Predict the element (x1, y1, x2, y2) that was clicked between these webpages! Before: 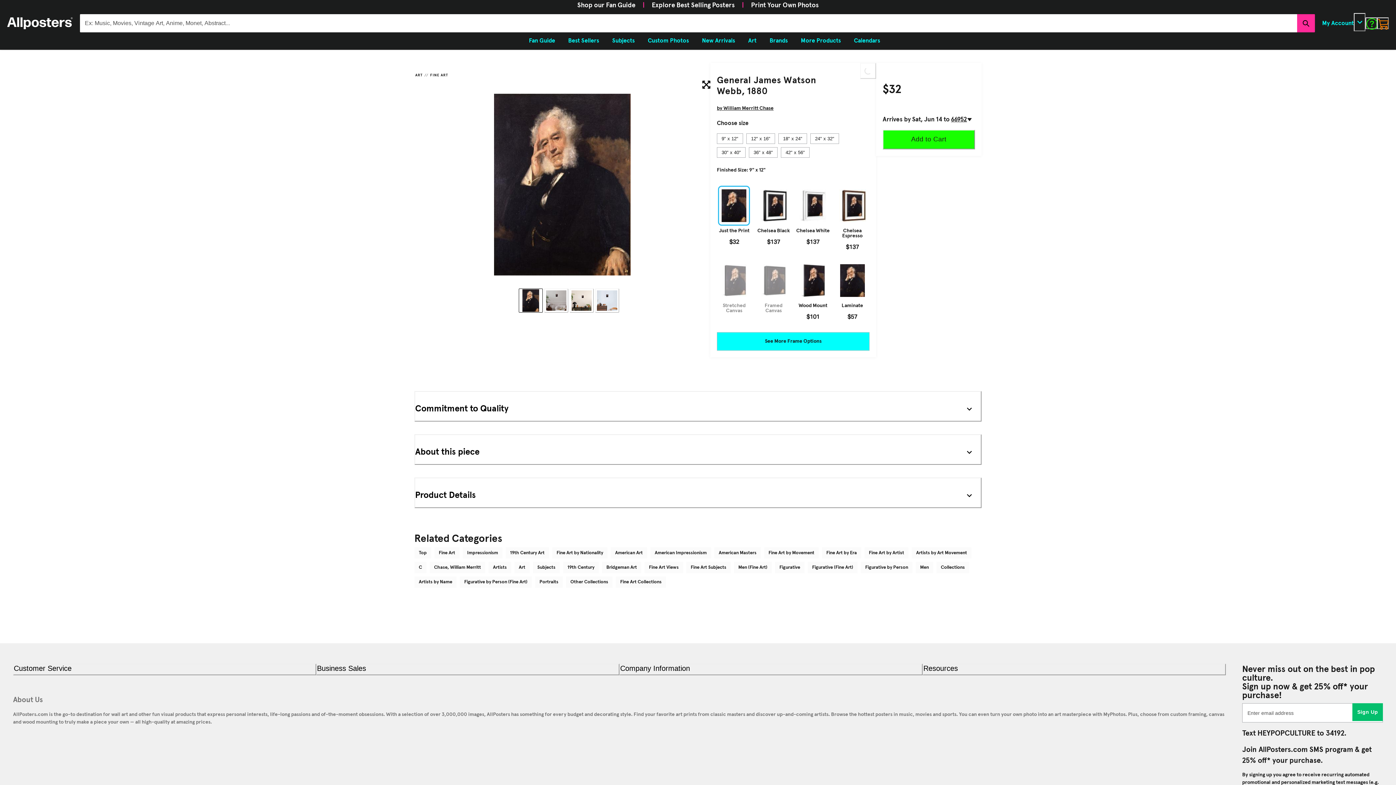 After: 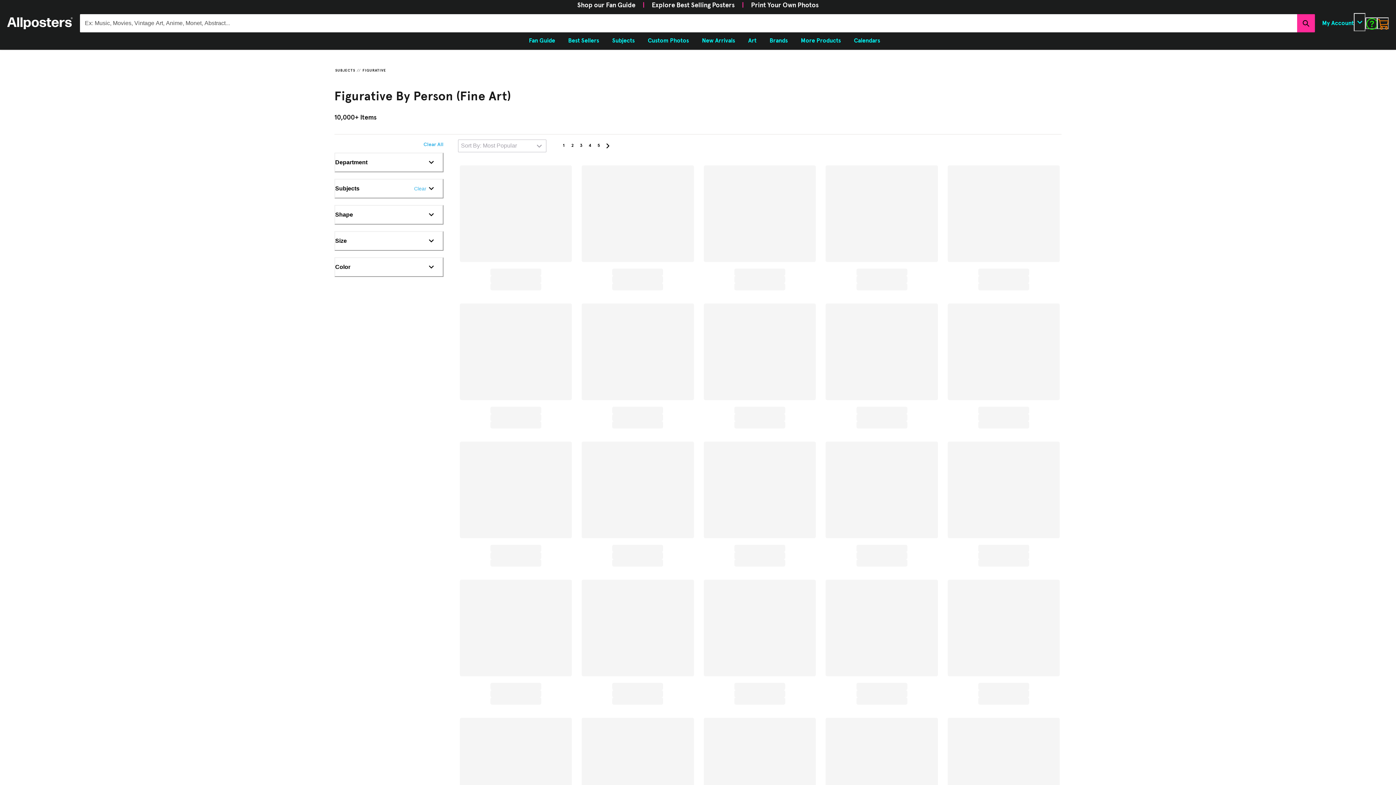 Action: label: Figurative by Person (Fine Art) bbox: (460, 576, 532, 587)